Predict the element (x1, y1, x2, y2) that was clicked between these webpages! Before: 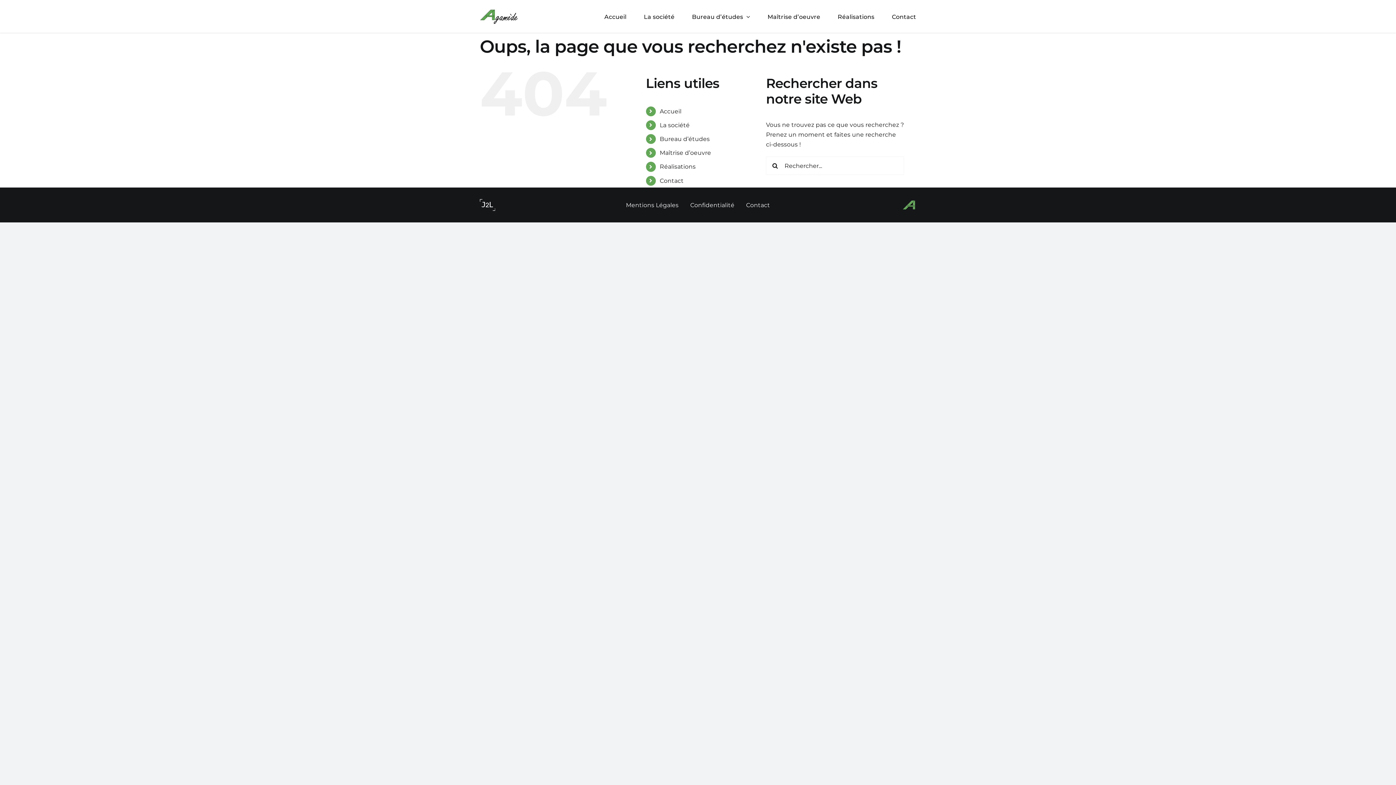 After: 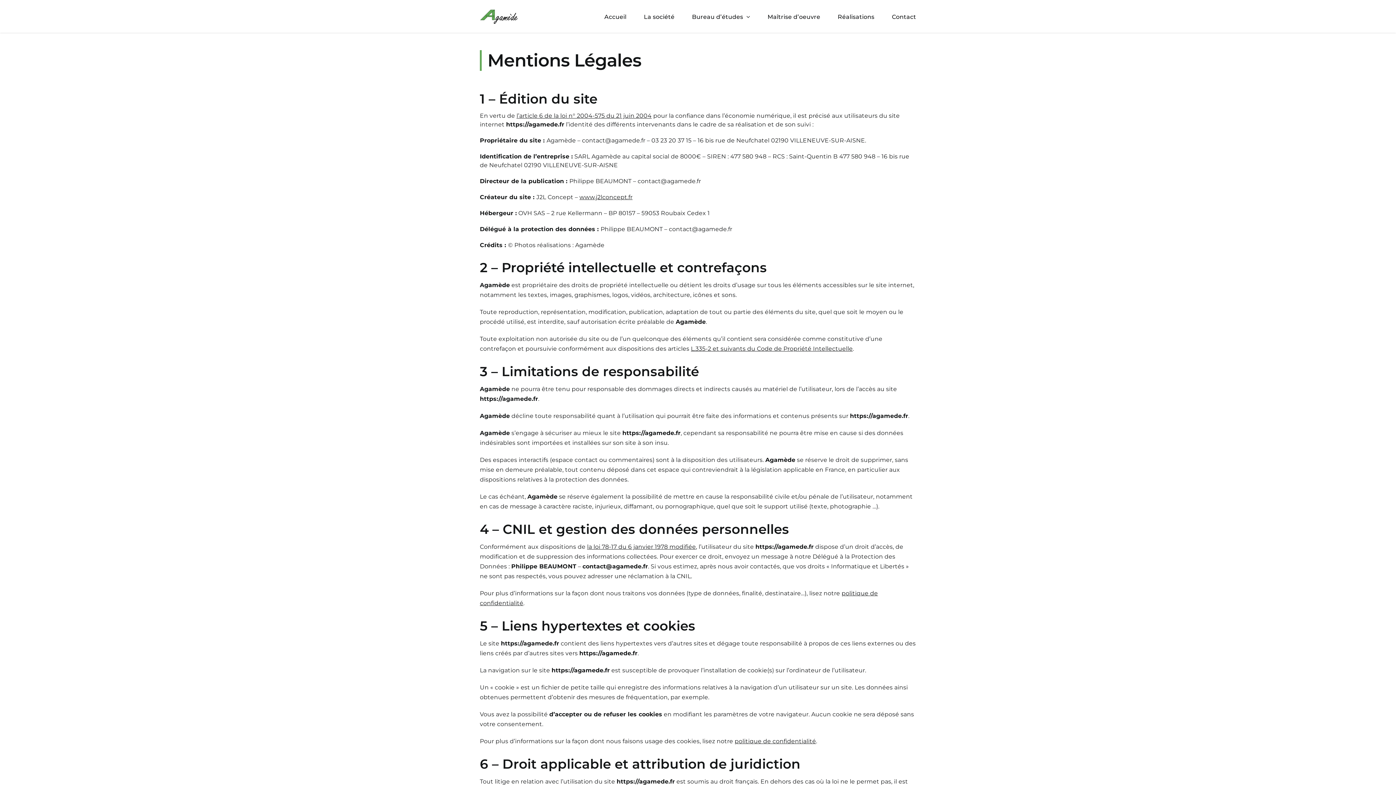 Action: label: Mentions Légales bbox: (626, 200, 678, 210)